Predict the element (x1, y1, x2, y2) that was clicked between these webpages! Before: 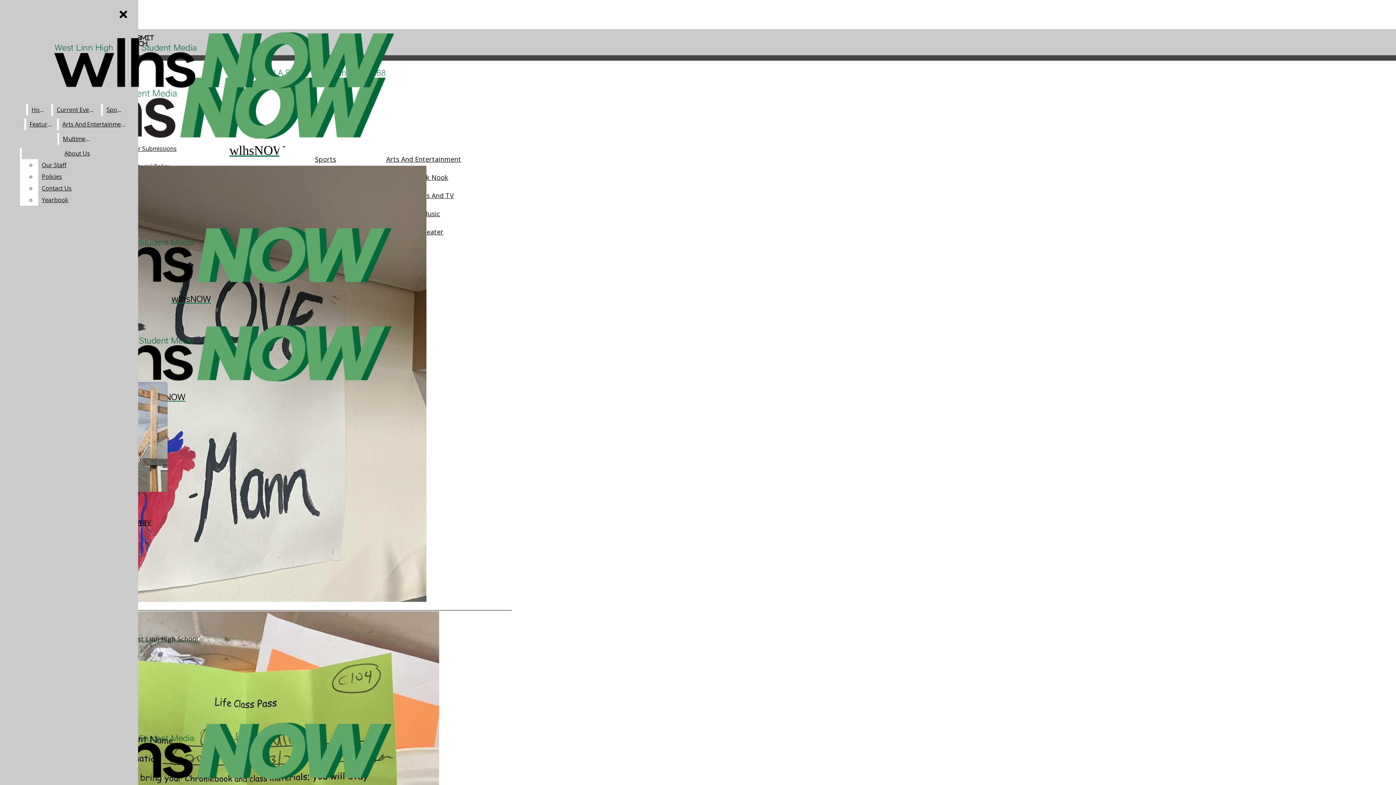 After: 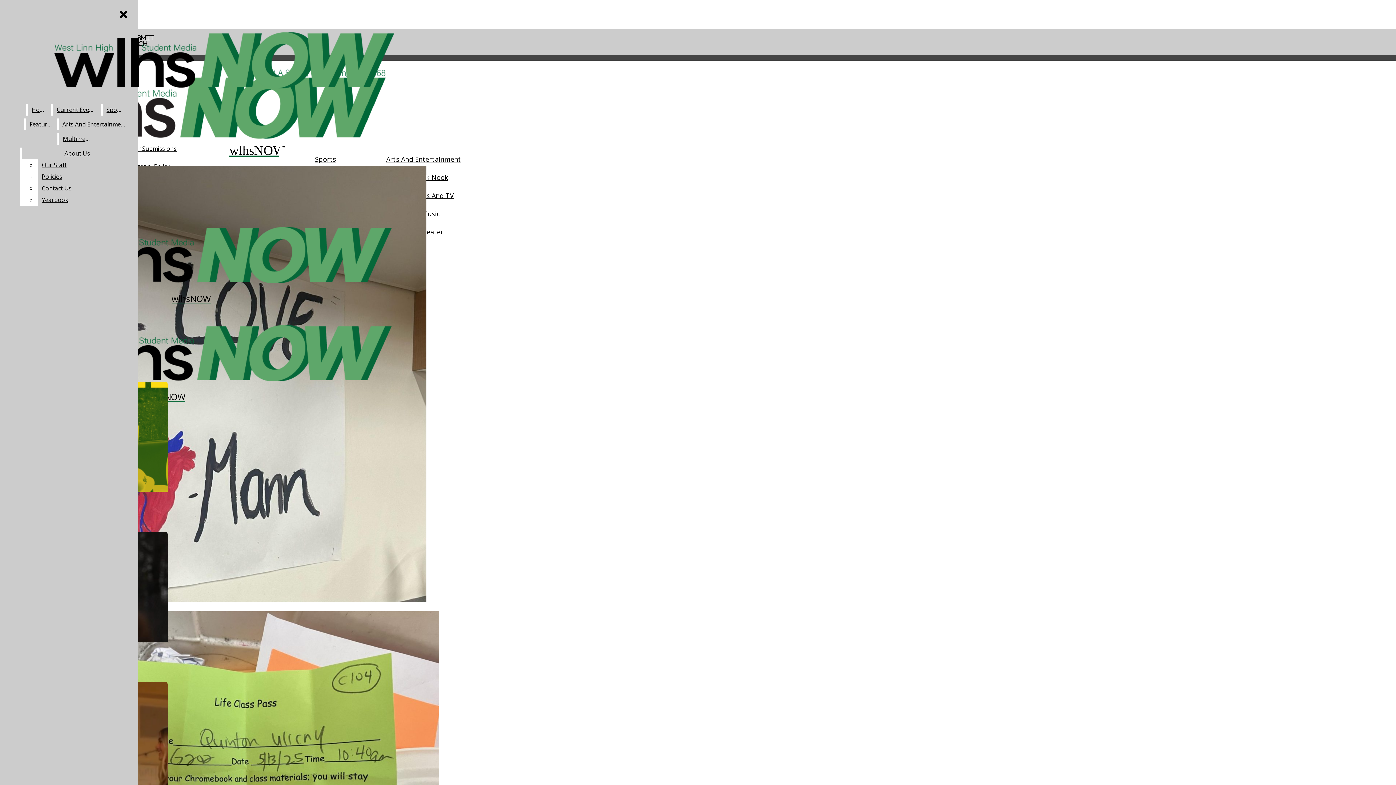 Action: bbox: (315, 154, 336, 163) label: Sports